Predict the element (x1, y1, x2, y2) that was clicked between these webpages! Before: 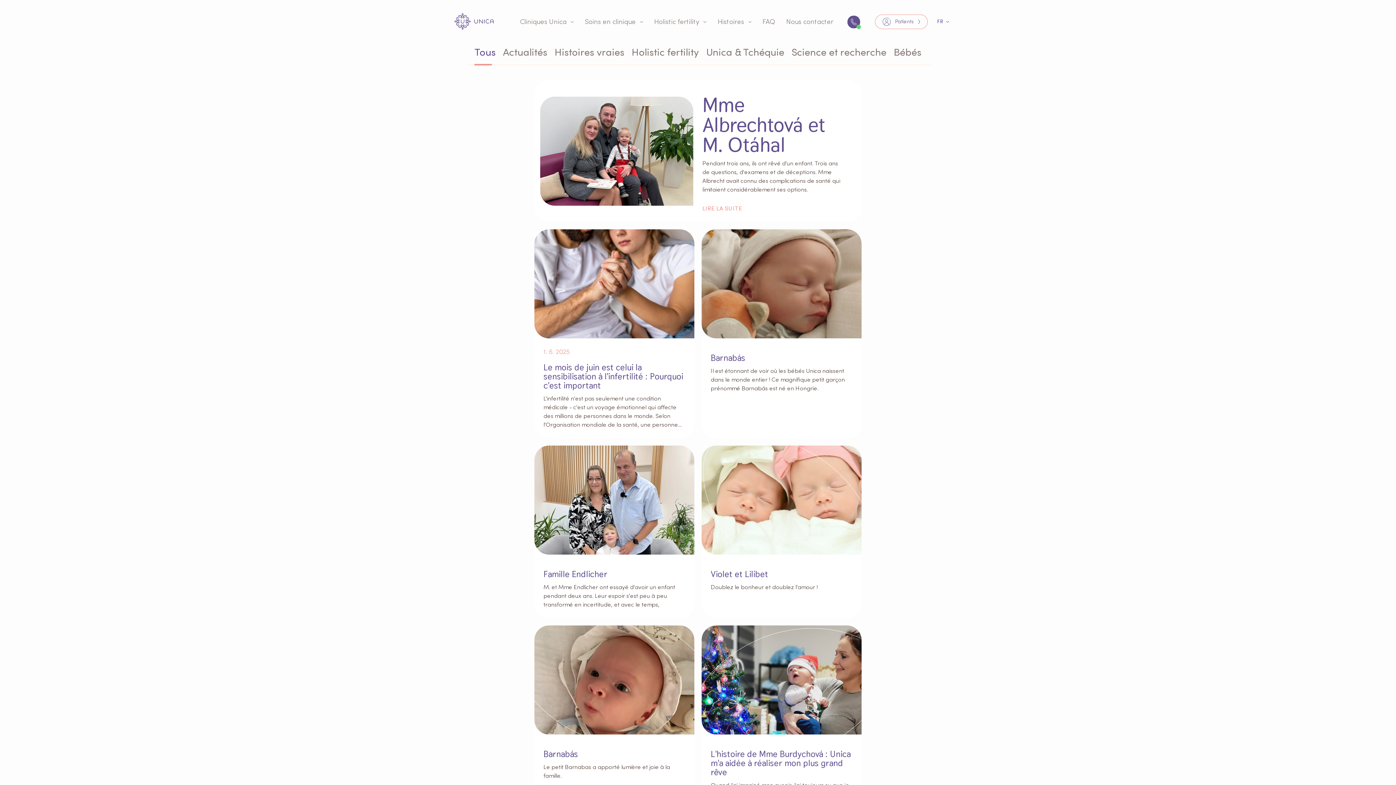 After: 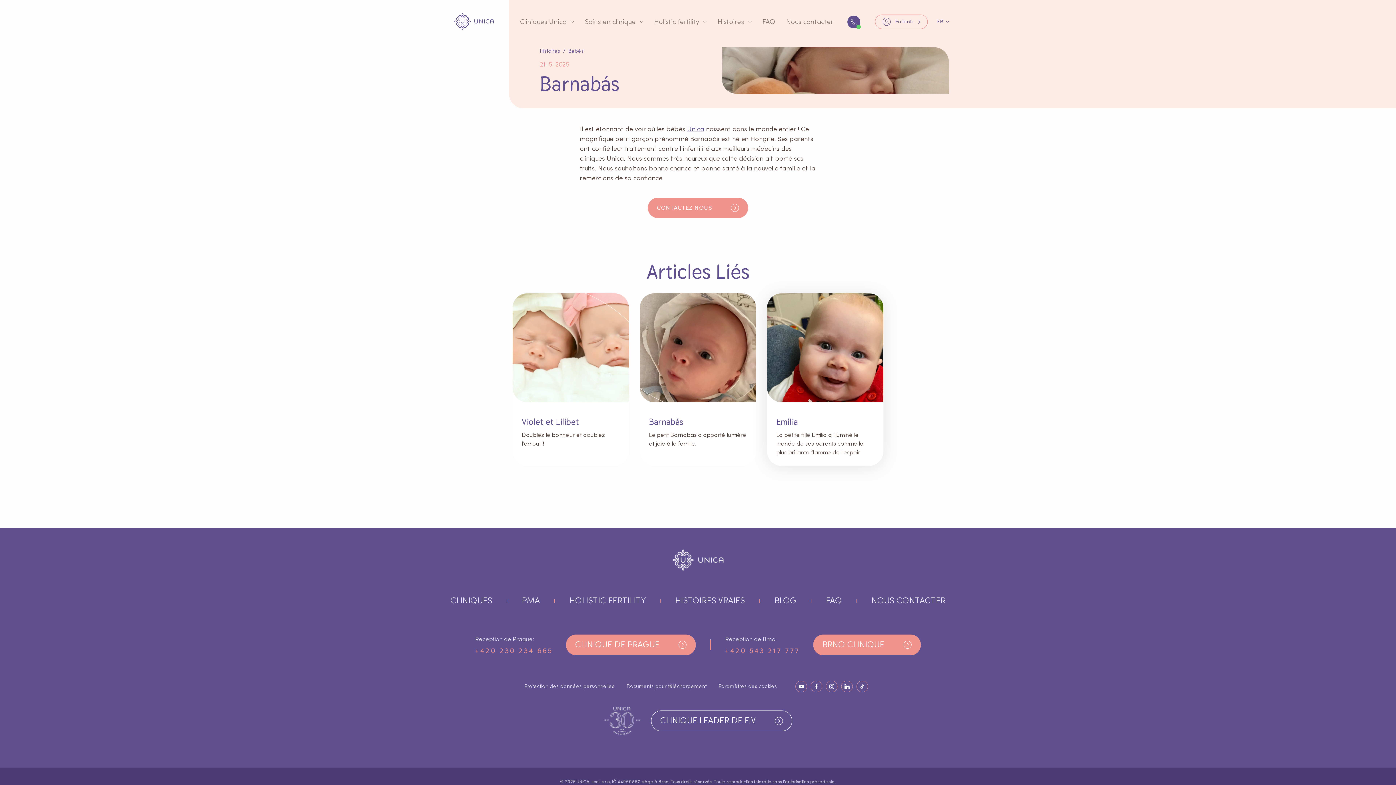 Action: bbox: (701, 229, 861, 438) label: Barnabás

Il est étonnant de voir où les bébés Unica naissent dans le monde entier ! Ce magnifique petit garçon prénommé Barnabás est né en Hongrie.